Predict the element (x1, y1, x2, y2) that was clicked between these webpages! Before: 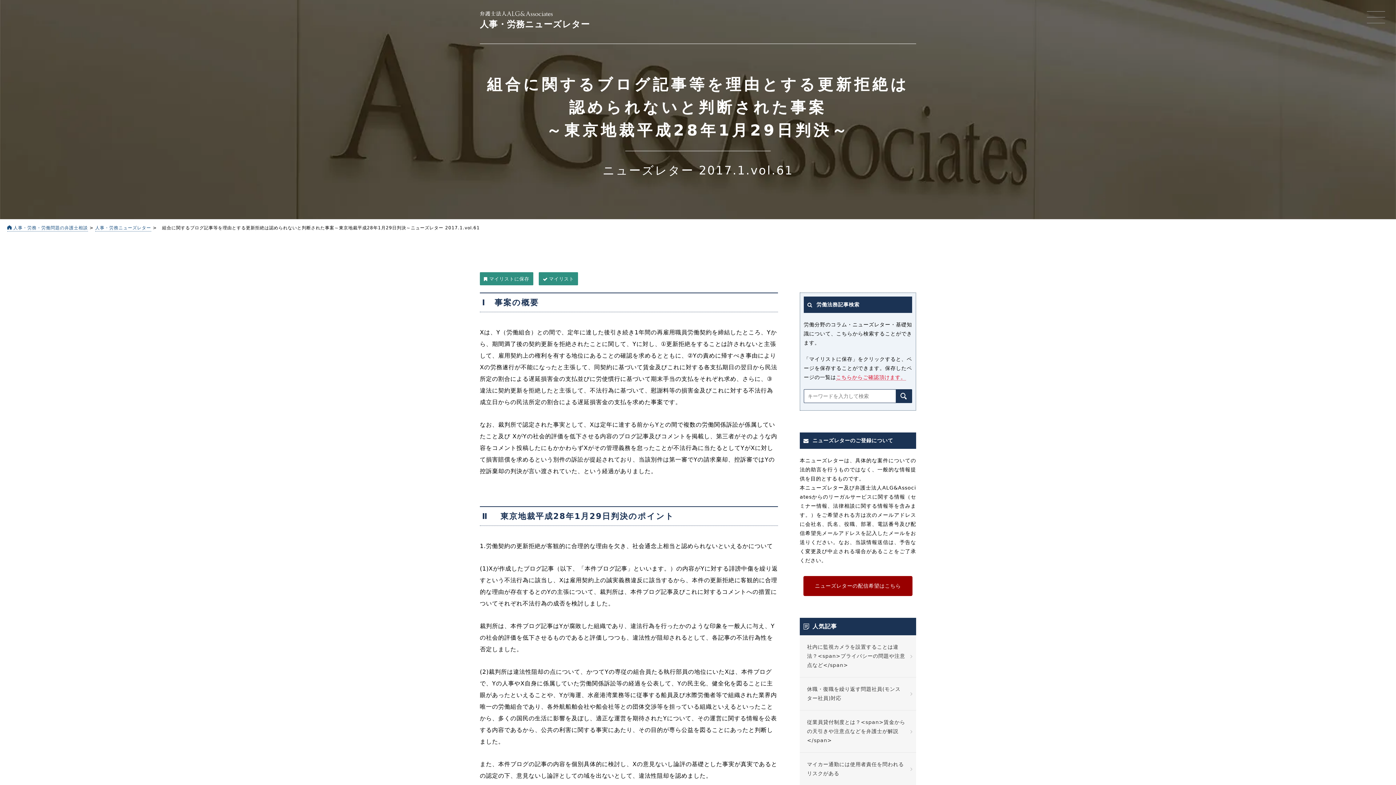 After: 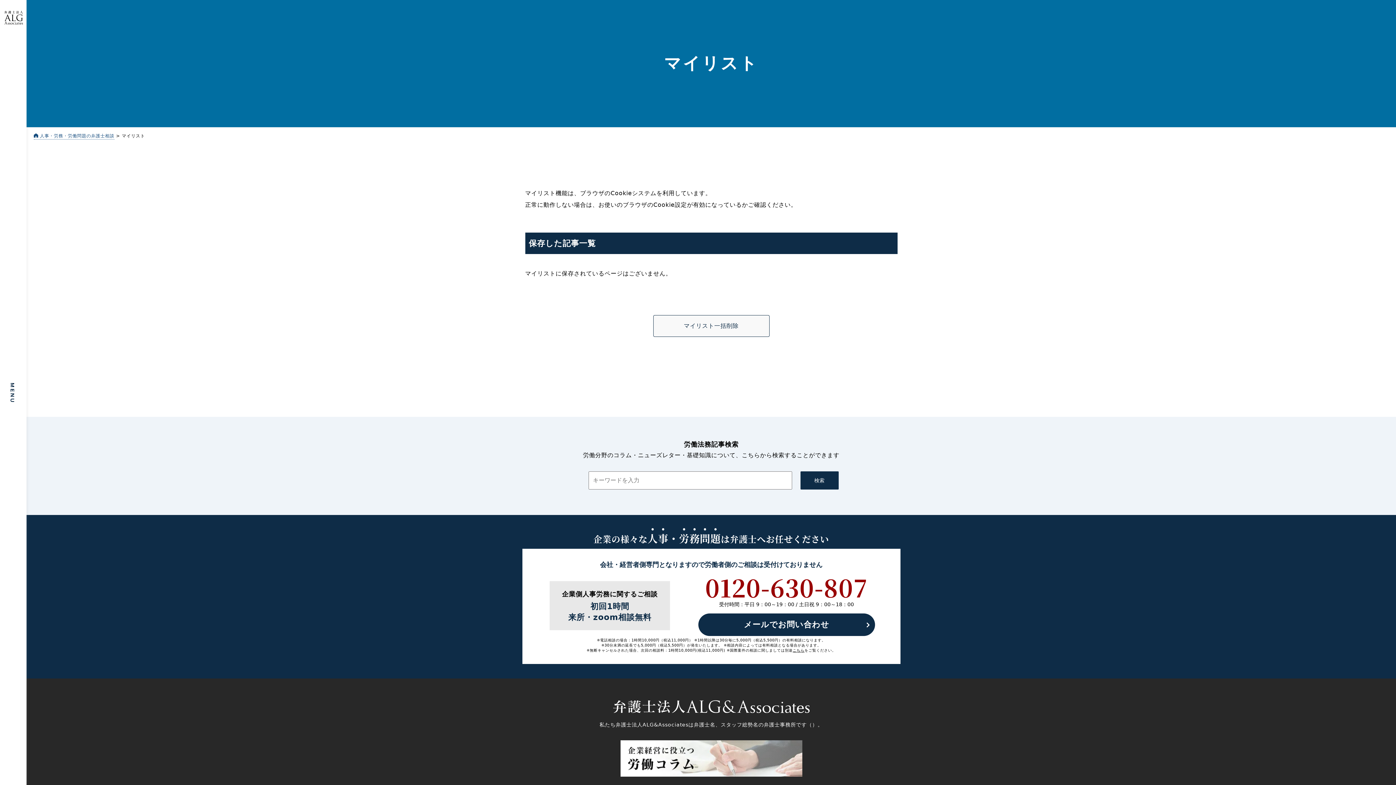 Action: label: こちらからご確認頂けます。 bbox: (836, 374, 906, 380)